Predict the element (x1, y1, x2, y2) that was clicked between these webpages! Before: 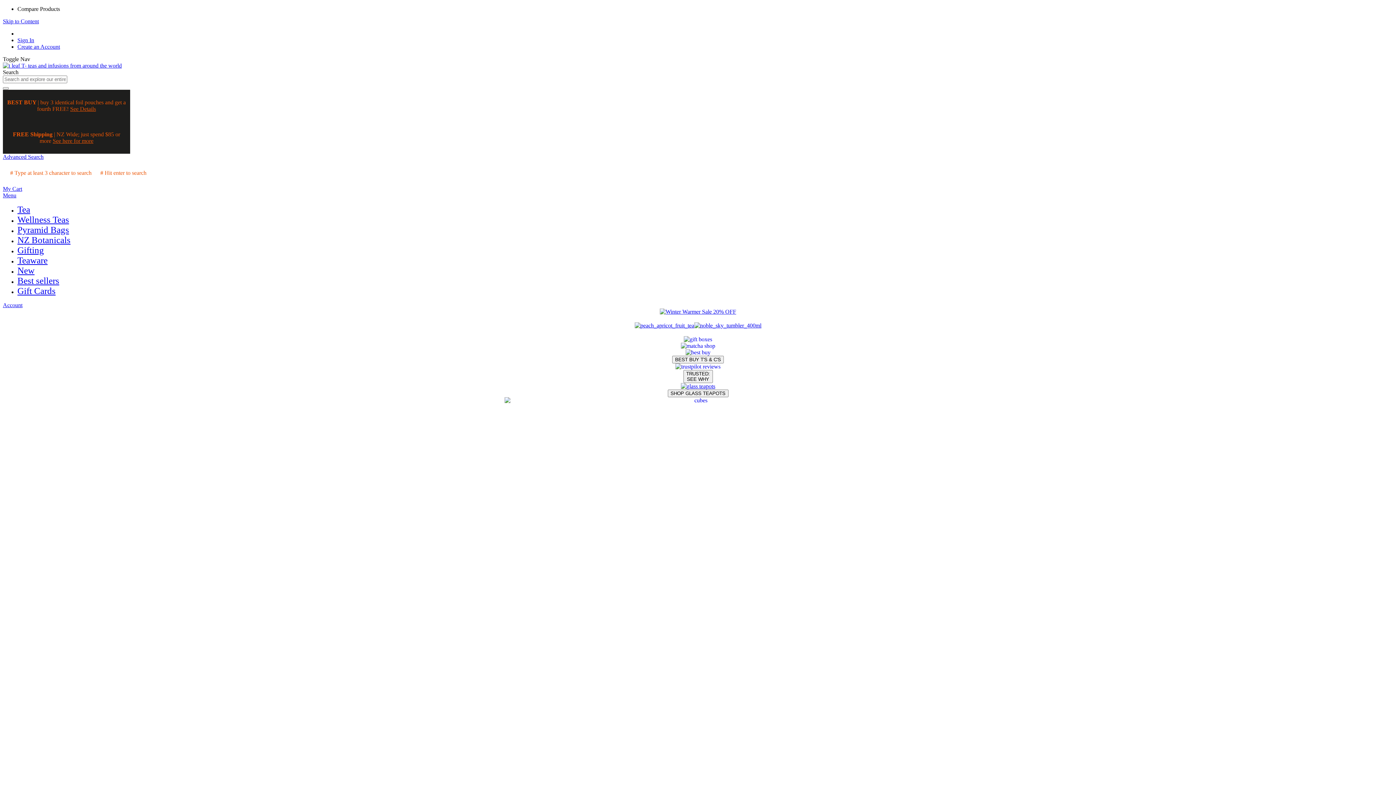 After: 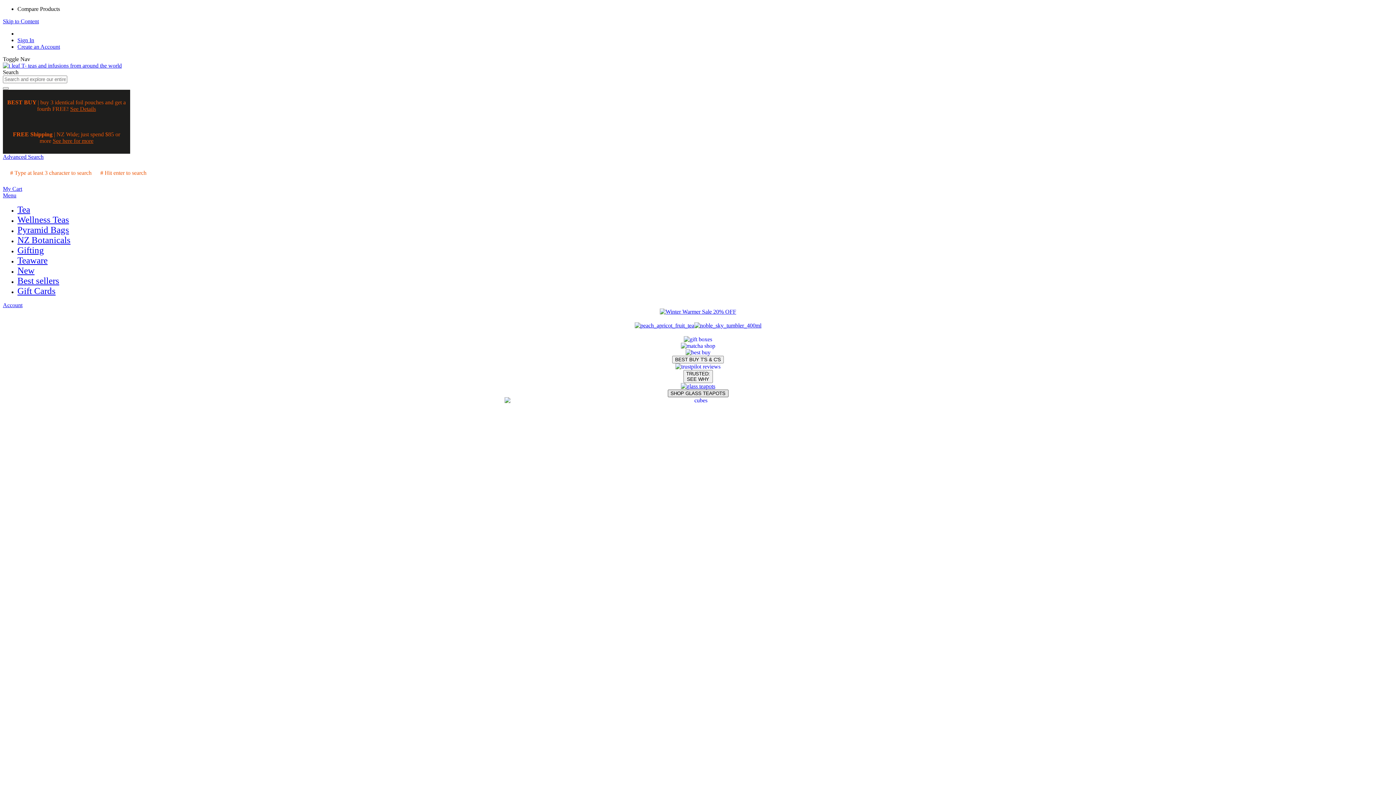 Action: label: SHOP GLASS TEAPOTS bbox: (667, 389, 728, 397)